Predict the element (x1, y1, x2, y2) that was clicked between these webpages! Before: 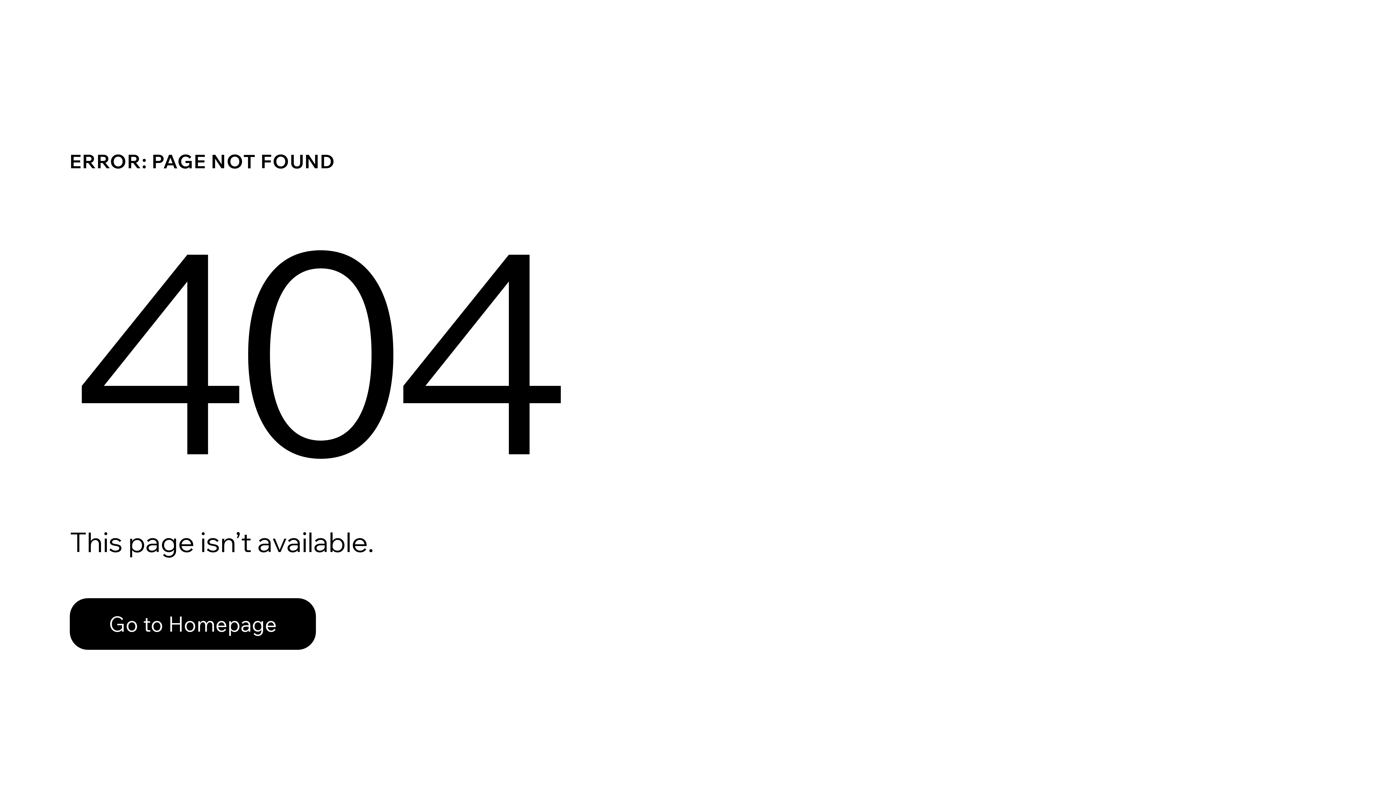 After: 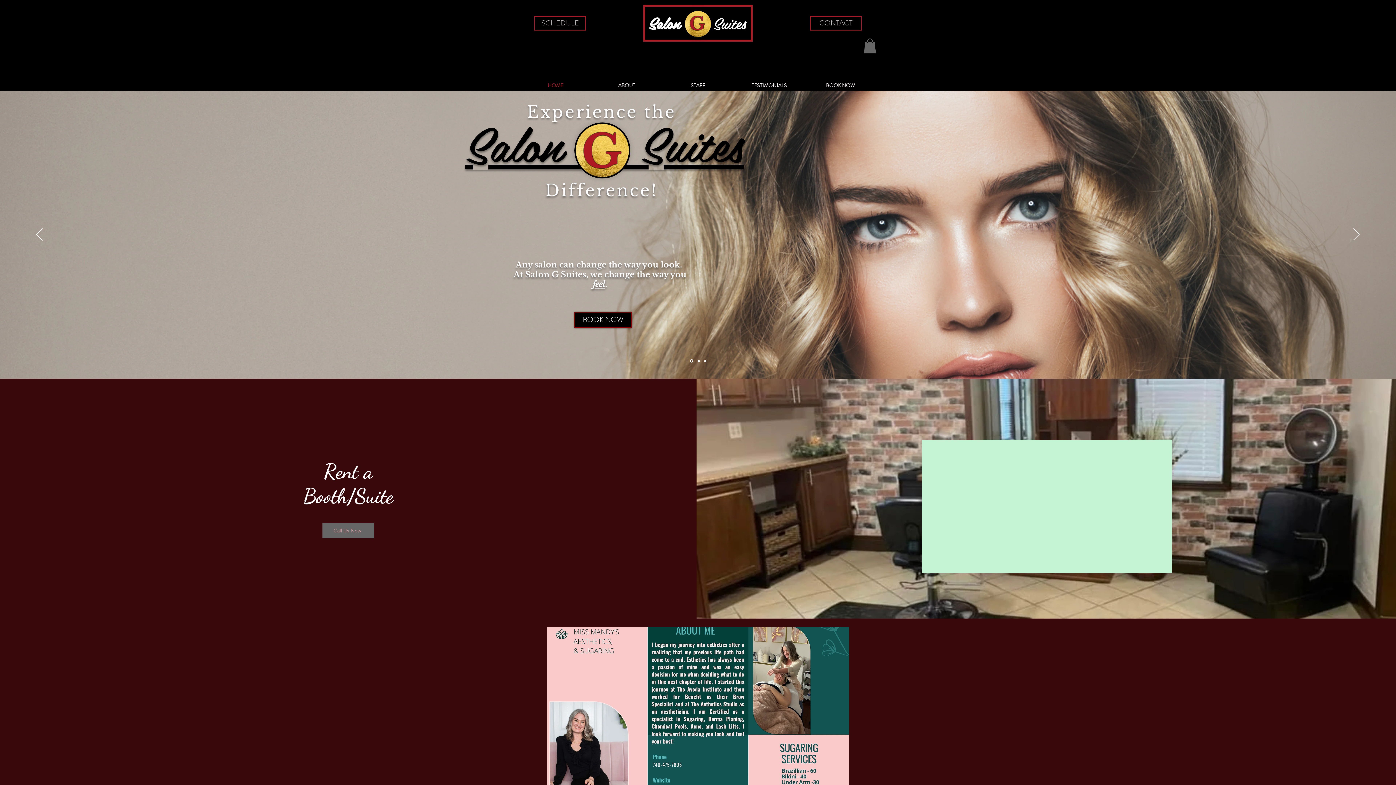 Action: bbox: (69, 582, 768, 659) label: Go to Homepage